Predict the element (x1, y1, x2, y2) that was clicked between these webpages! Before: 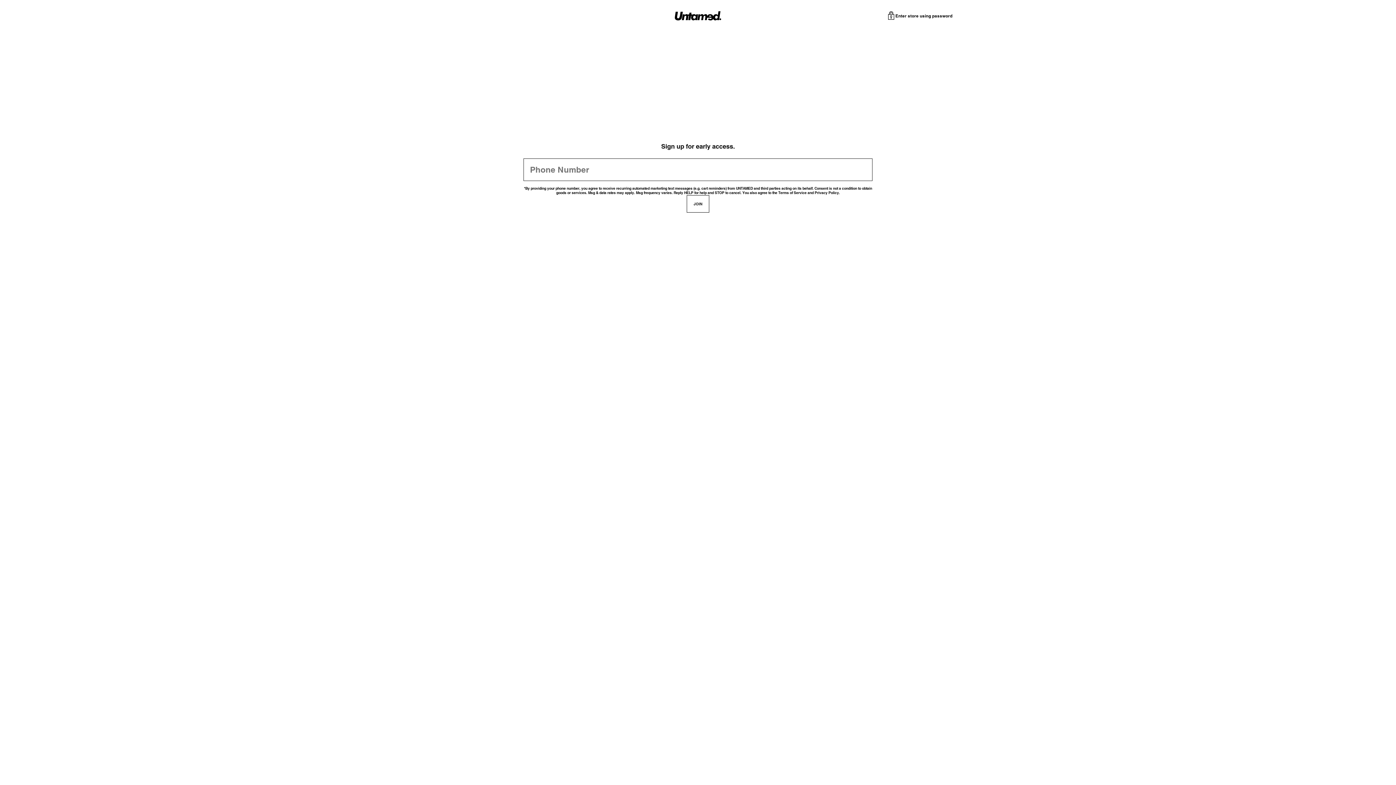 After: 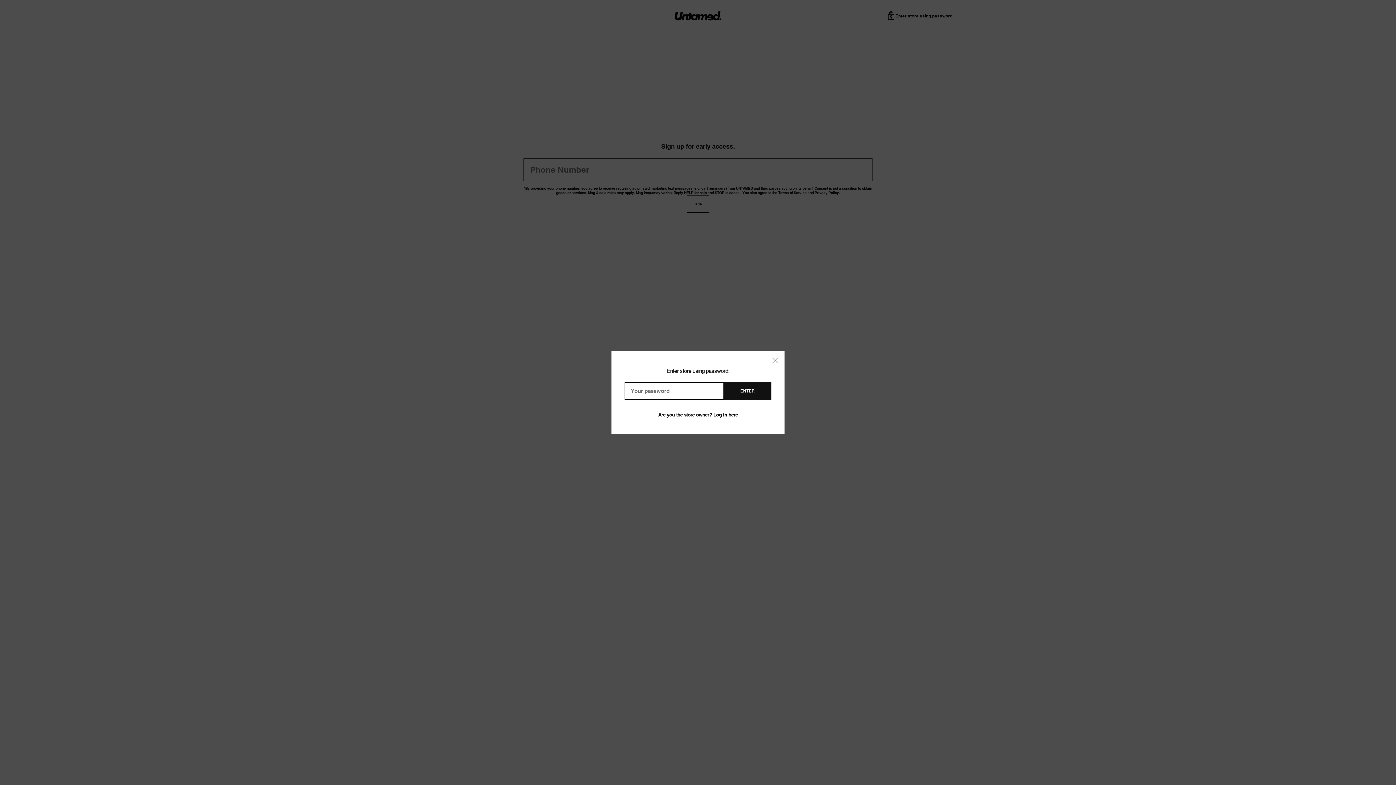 Action: bbox: (886, 11, 952, 20) label: Enter store using password